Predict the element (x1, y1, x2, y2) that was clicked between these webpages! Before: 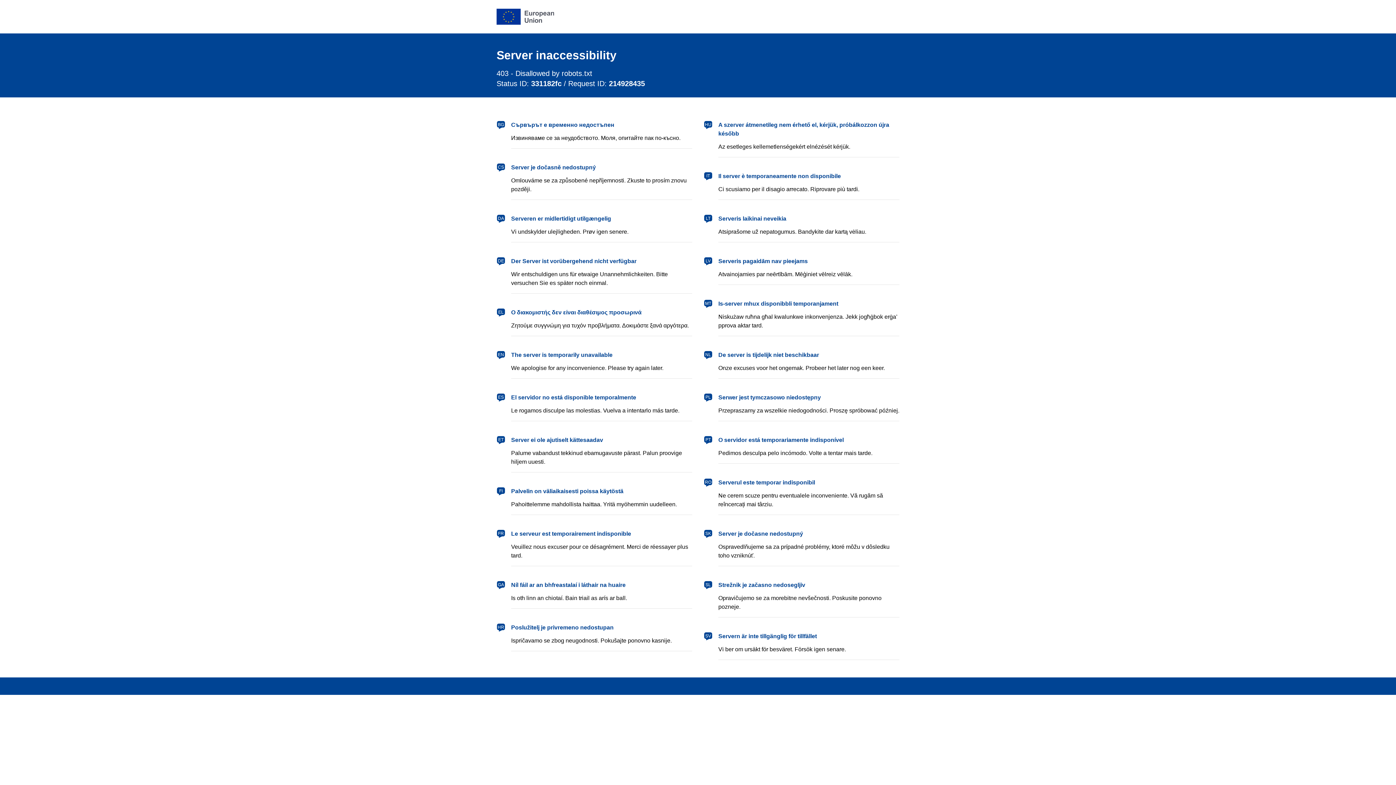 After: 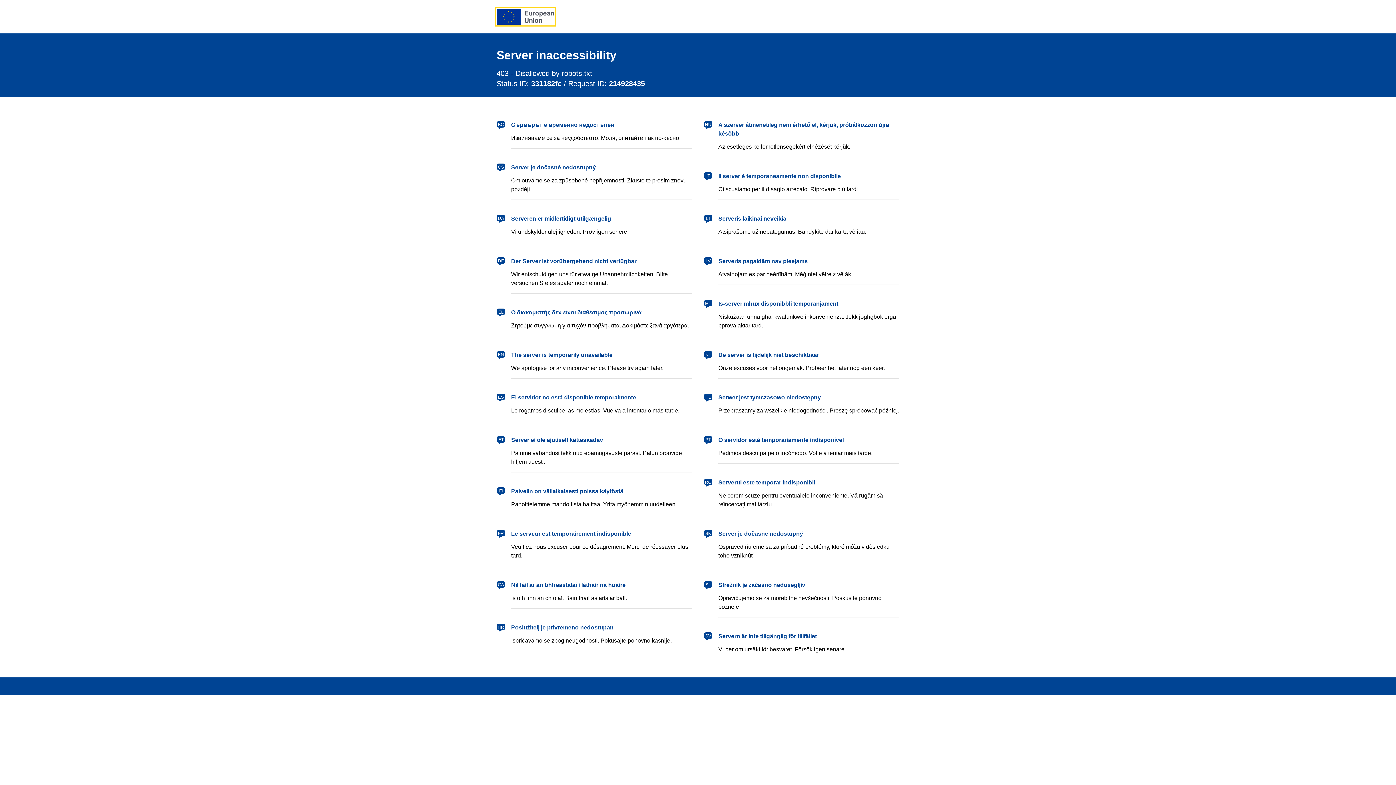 Action: bbox: (496, 8, 554, 24) label: European Union